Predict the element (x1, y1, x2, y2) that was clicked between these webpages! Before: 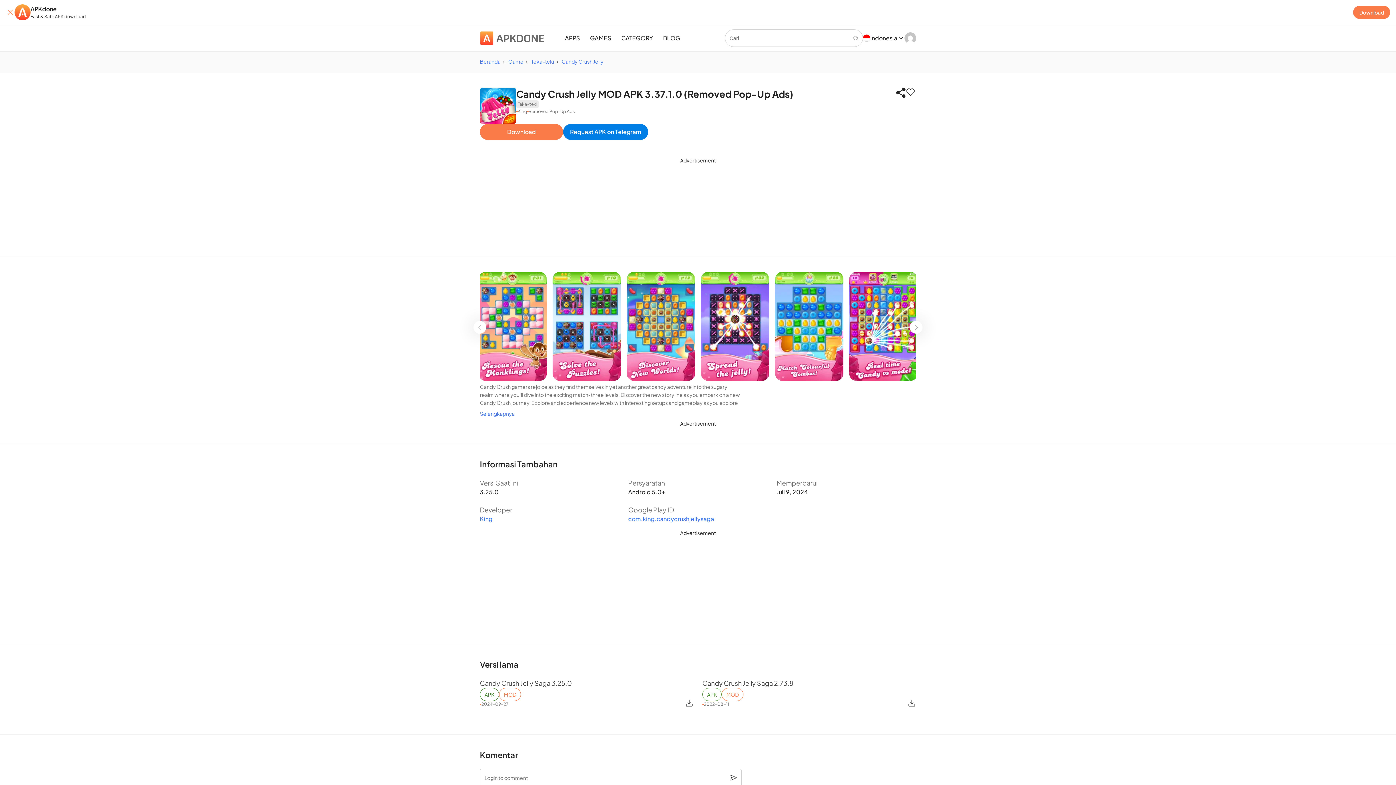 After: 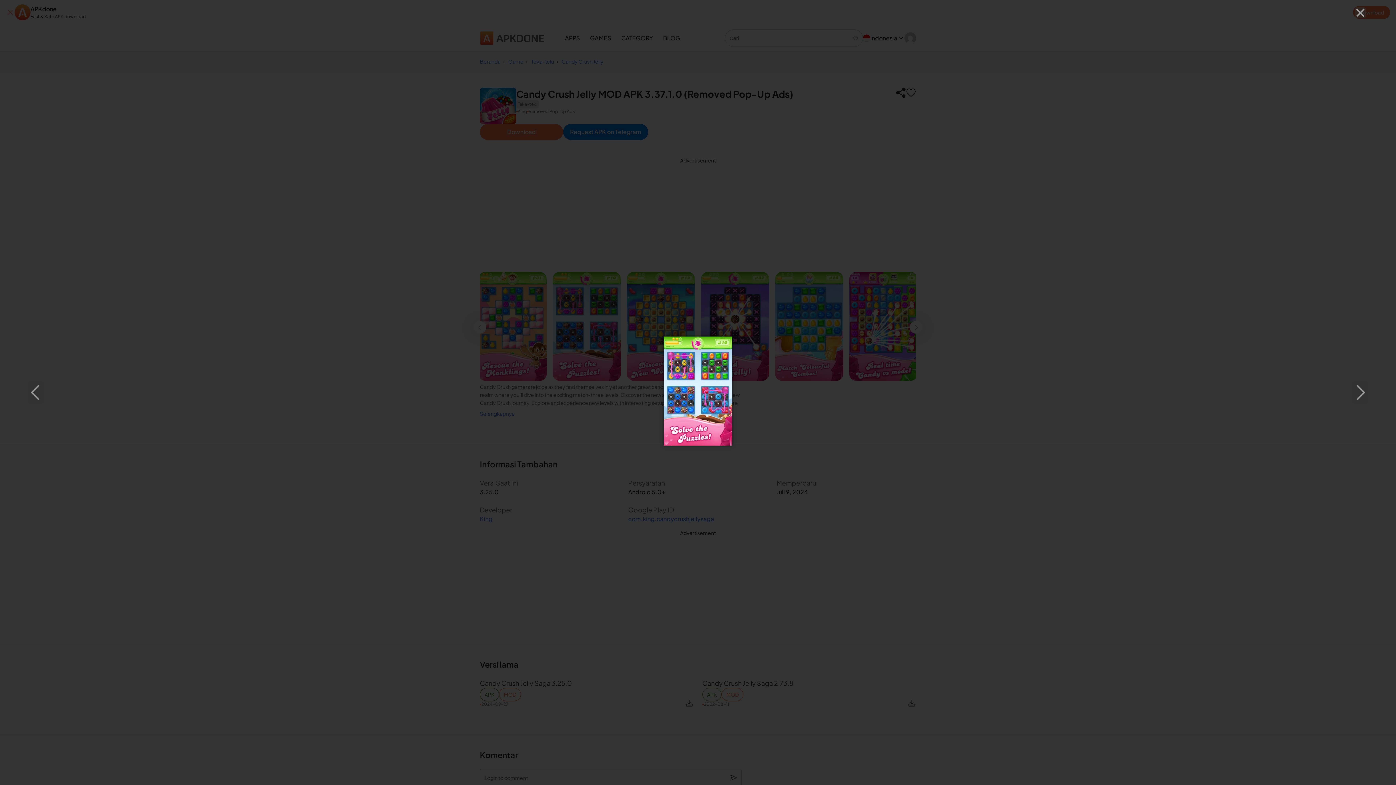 Action: bbox: (552, 375, 621, 382)